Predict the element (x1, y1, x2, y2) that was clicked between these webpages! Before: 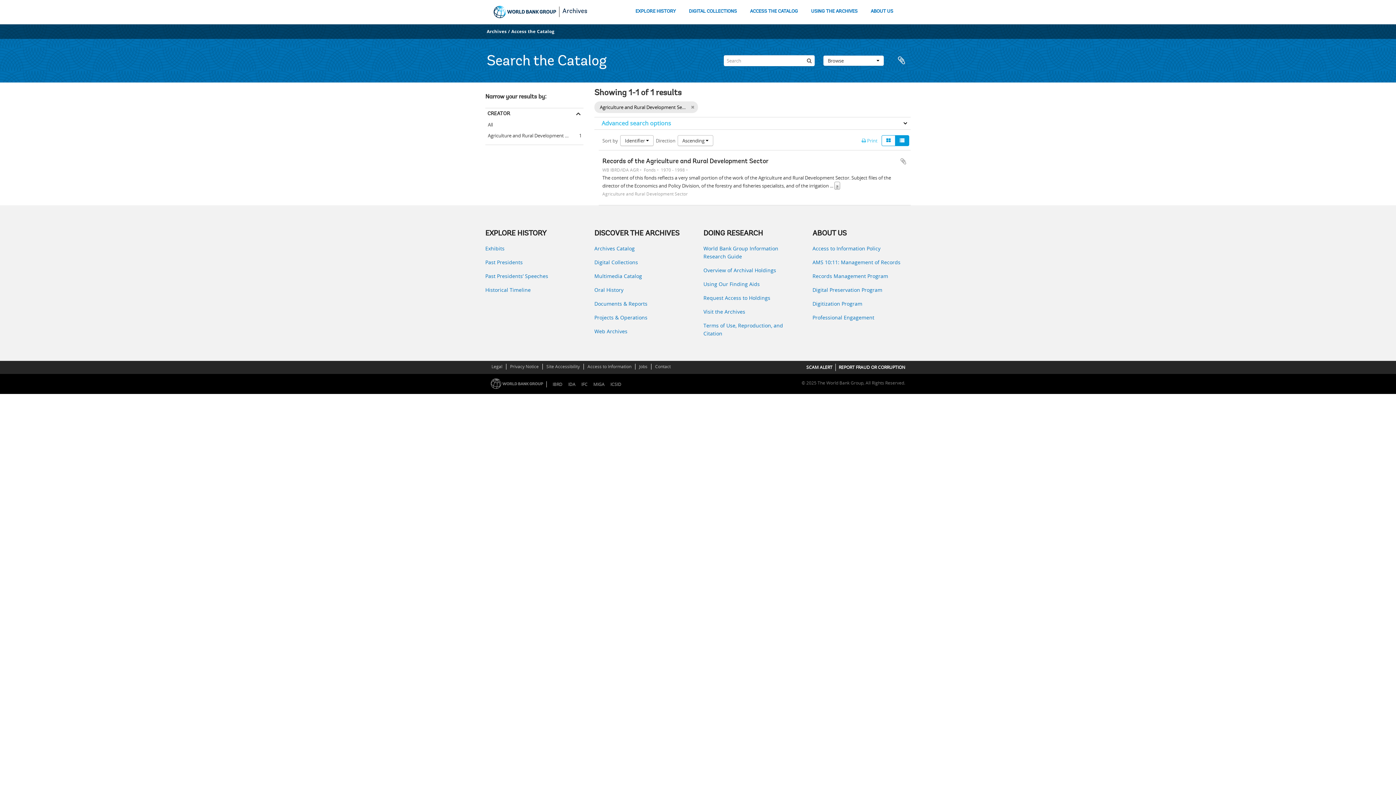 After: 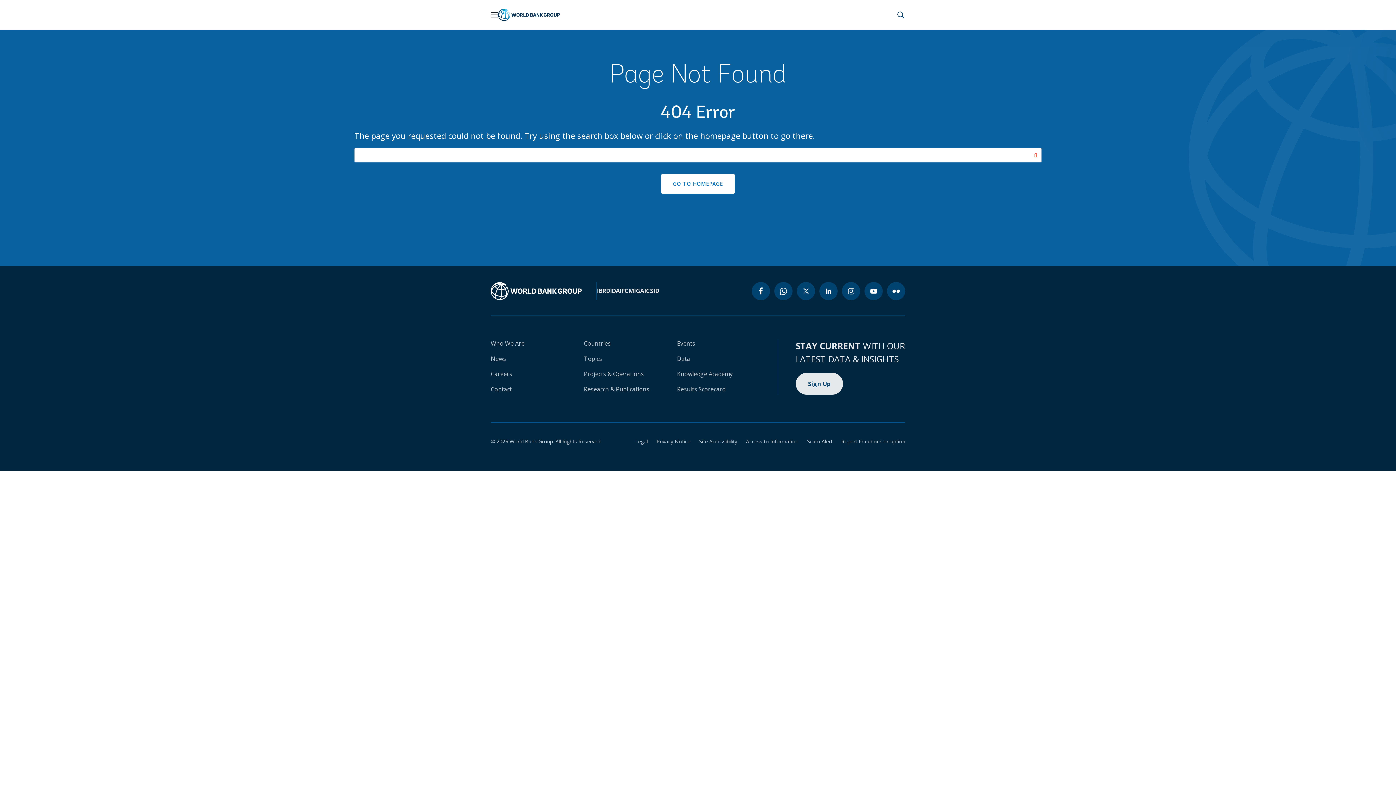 Action: bbox: (838, 364, 905, 370) label: REPORT FRAUD OR CORRUPTION